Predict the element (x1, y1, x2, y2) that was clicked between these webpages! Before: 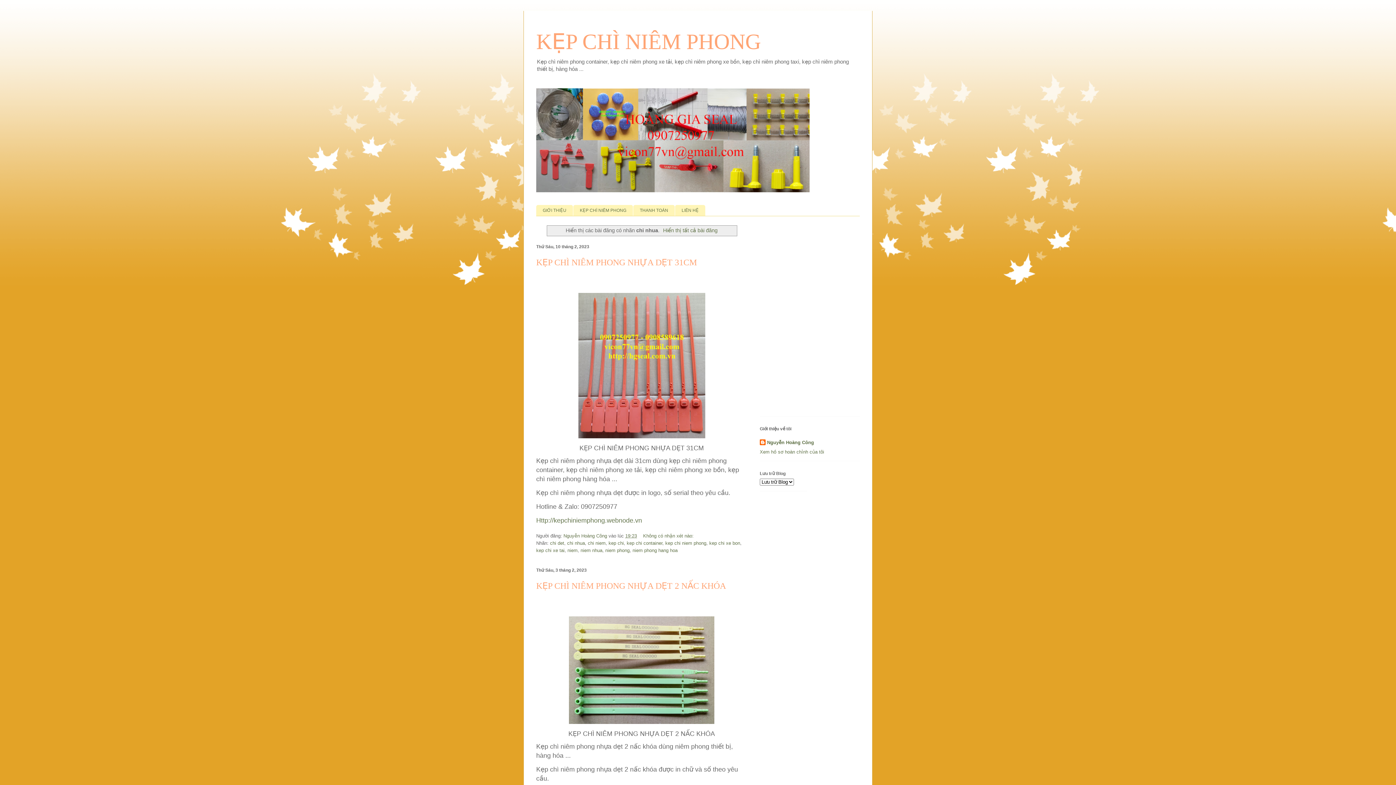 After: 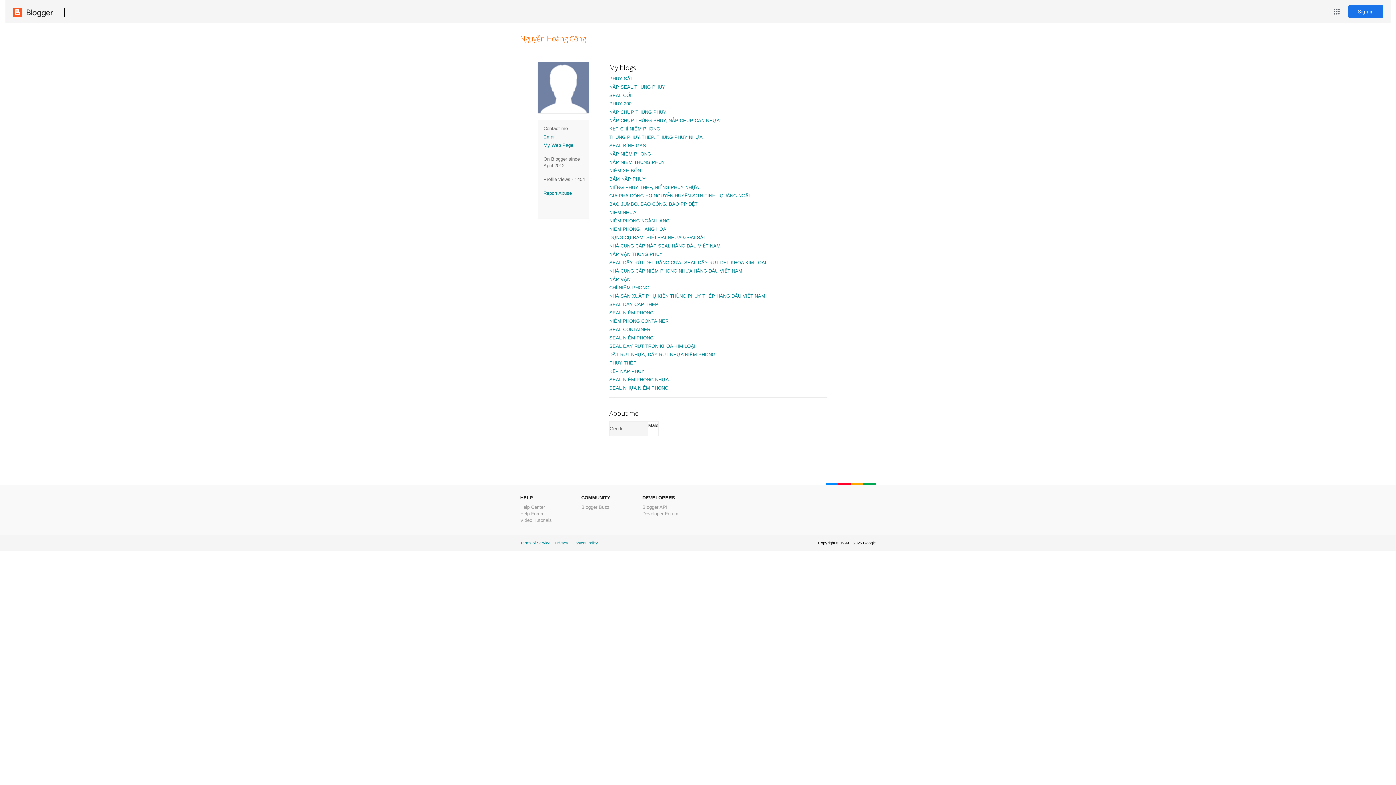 Action: label: Nguyễn Hoàng Công  bbox: (563, 533, 608, 538)